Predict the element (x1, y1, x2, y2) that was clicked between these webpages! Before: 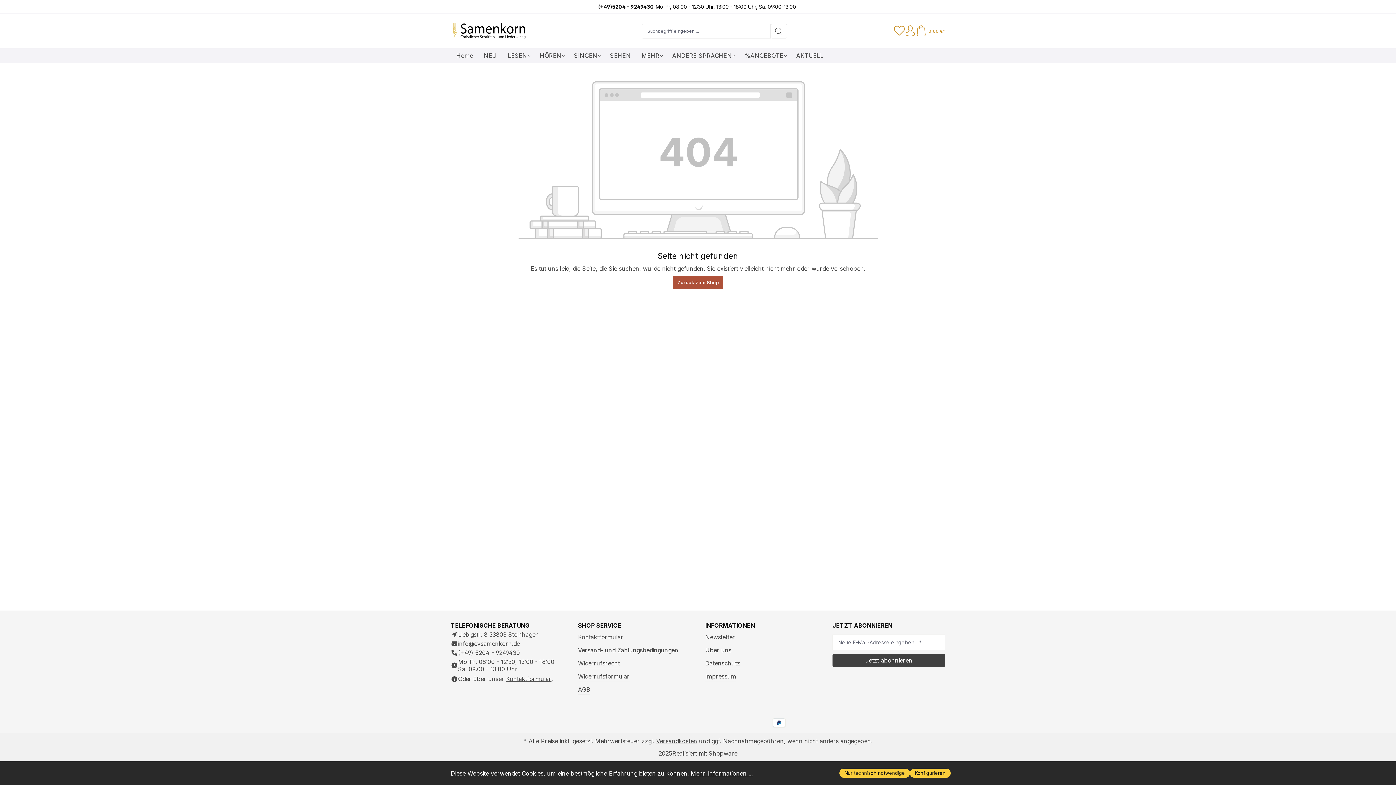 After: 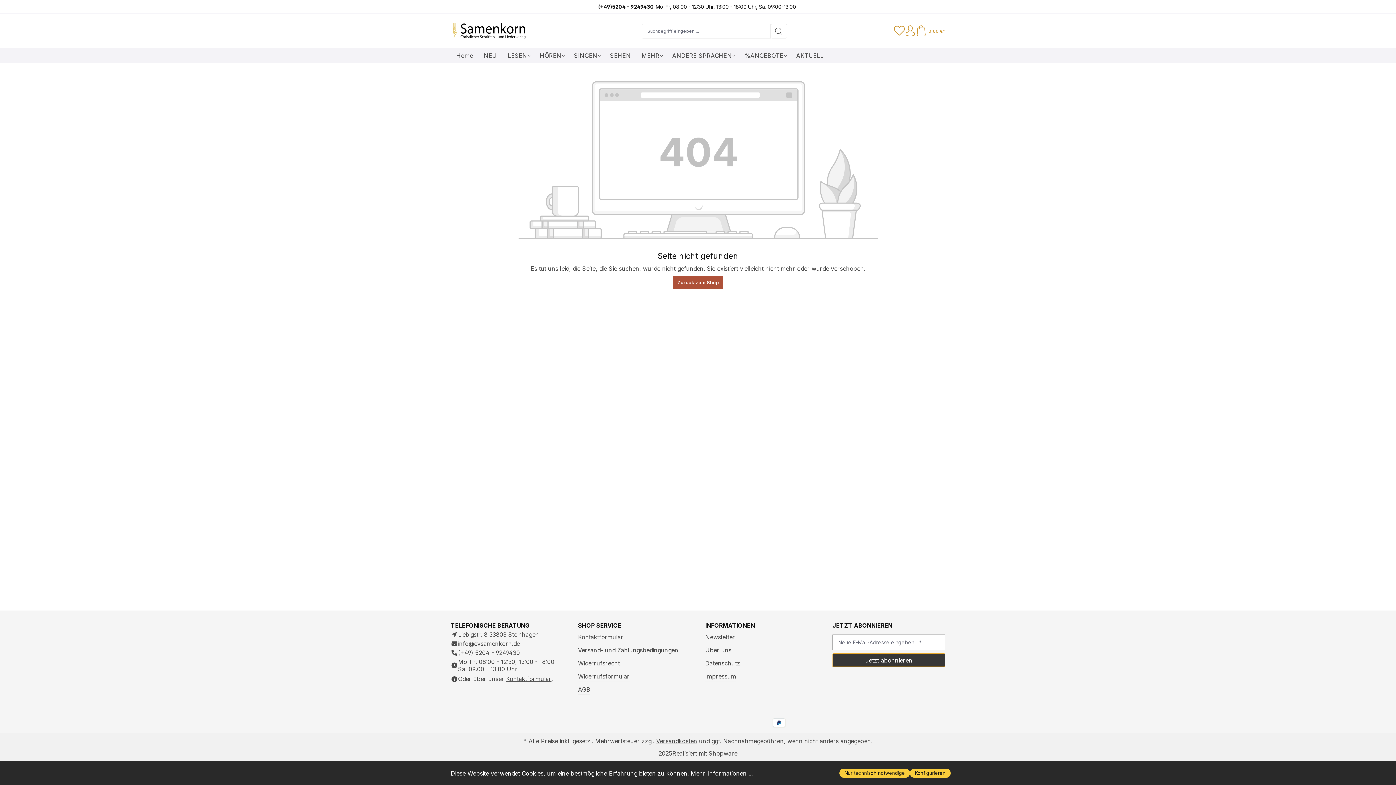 Action: label: Jetzt abonnieren bbox: (832, 654, 945, 667)